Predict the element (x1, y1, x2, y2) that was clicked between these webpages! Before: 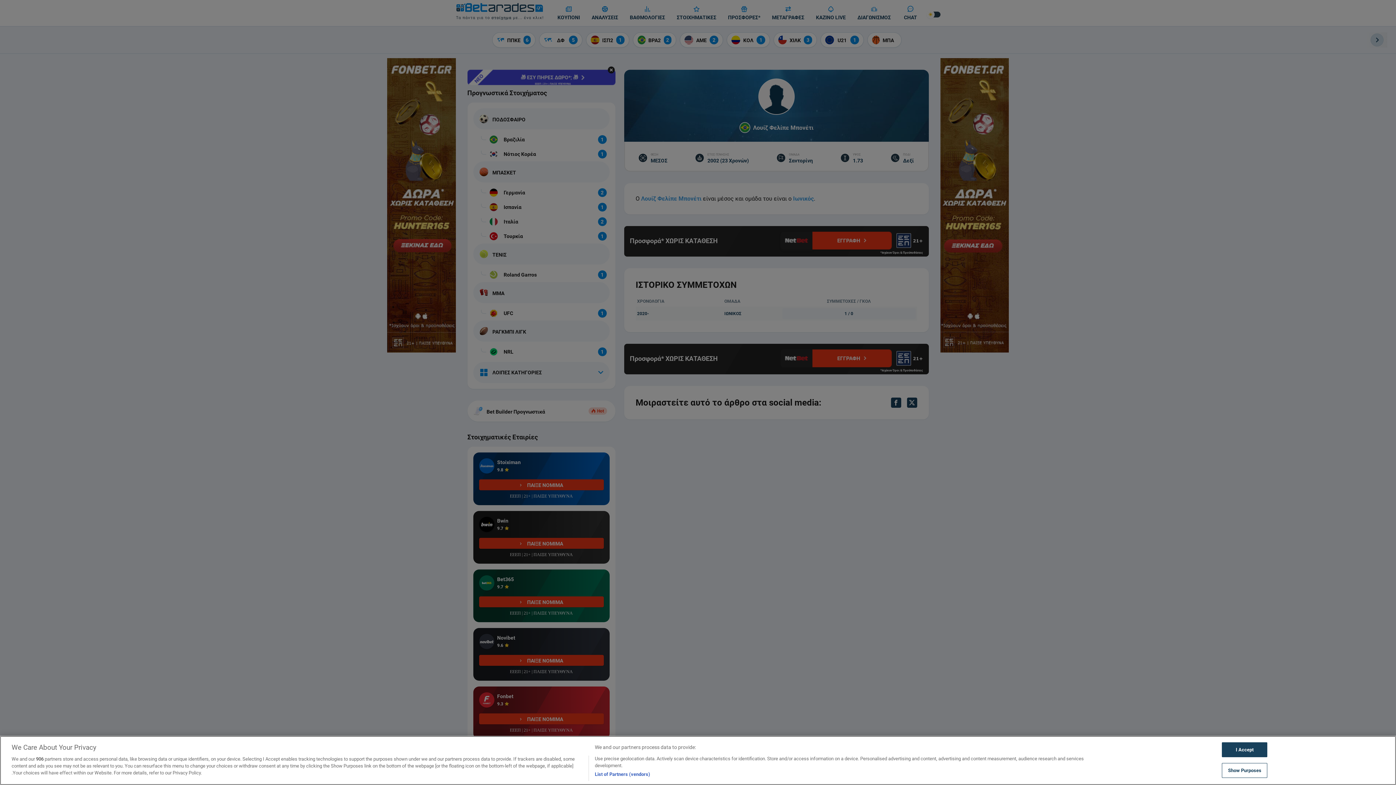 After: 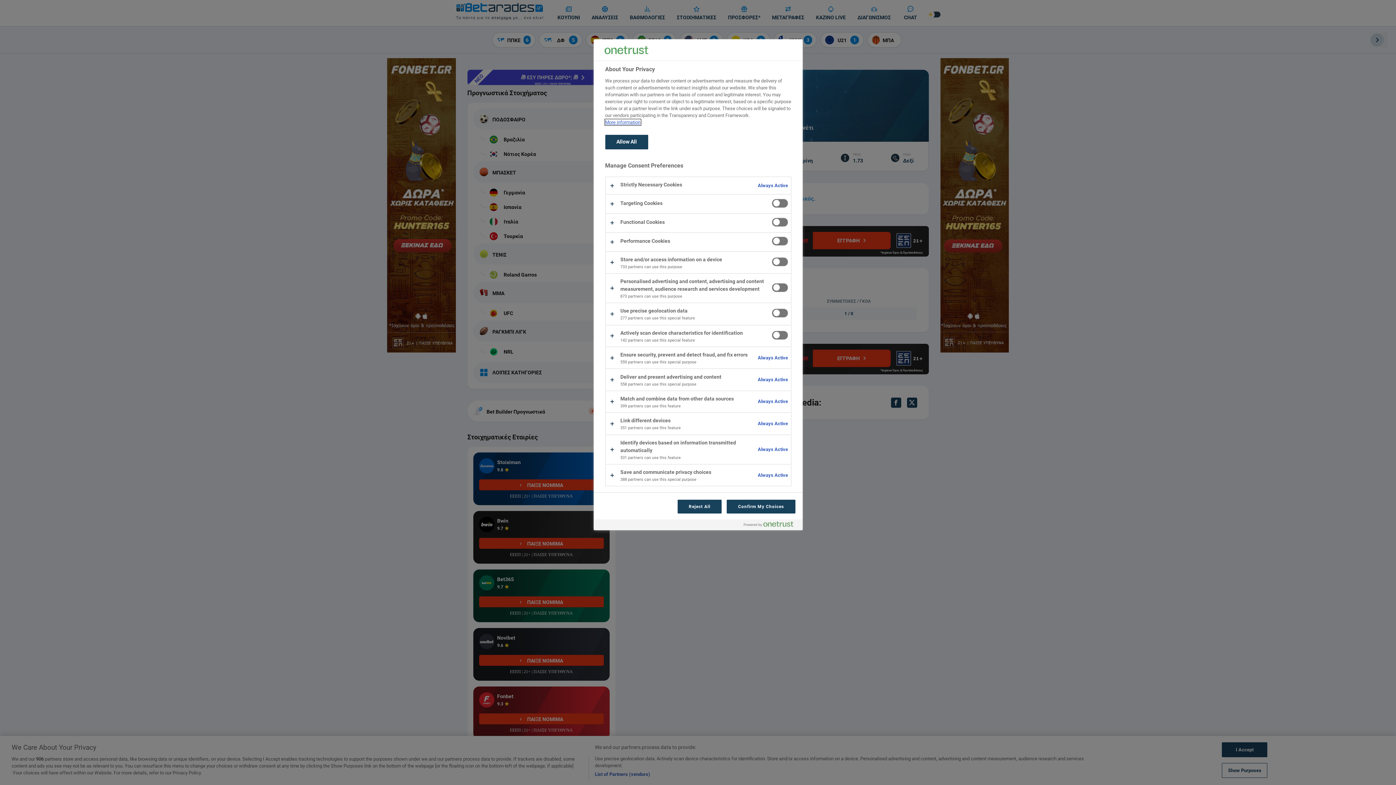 Action: bbox: (1222, 763, 1267, 778) label: Show Purposes